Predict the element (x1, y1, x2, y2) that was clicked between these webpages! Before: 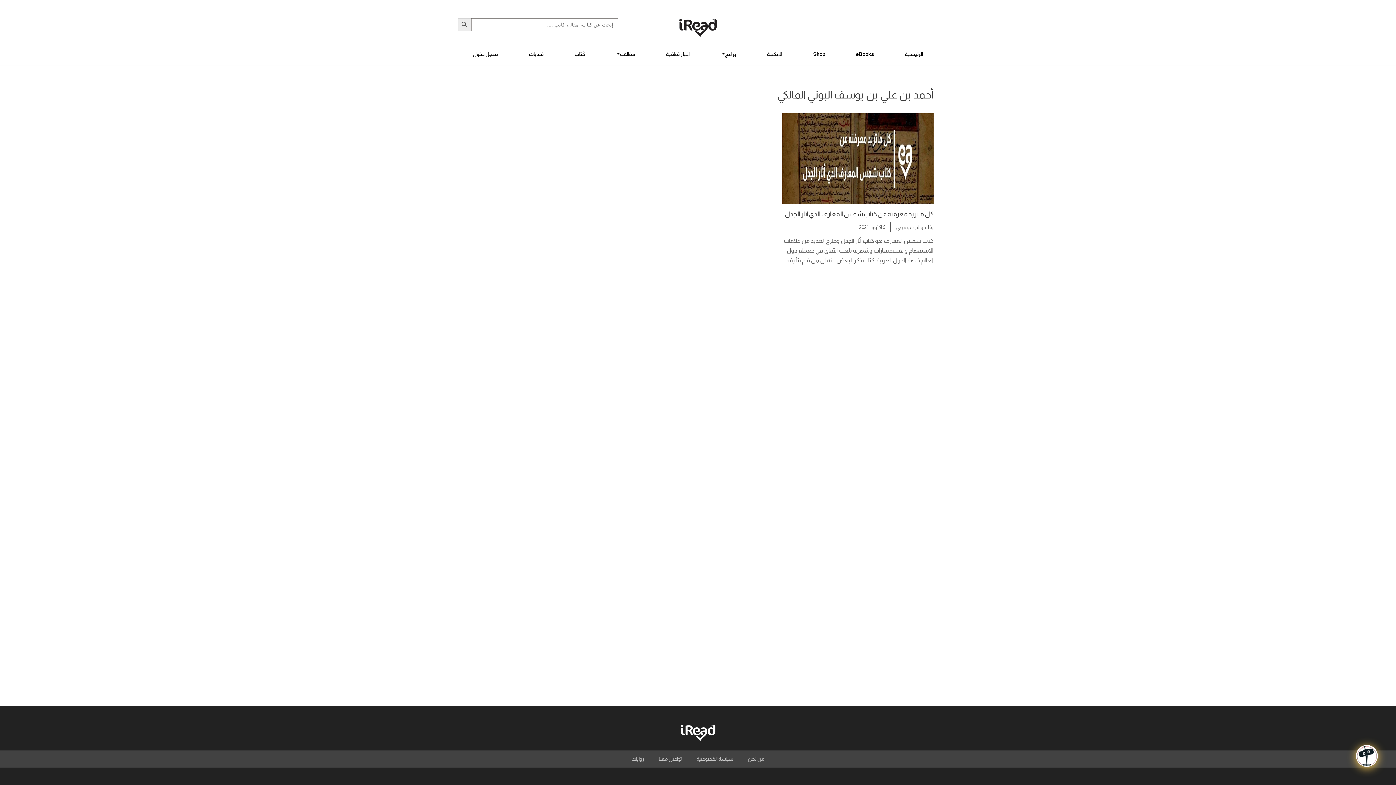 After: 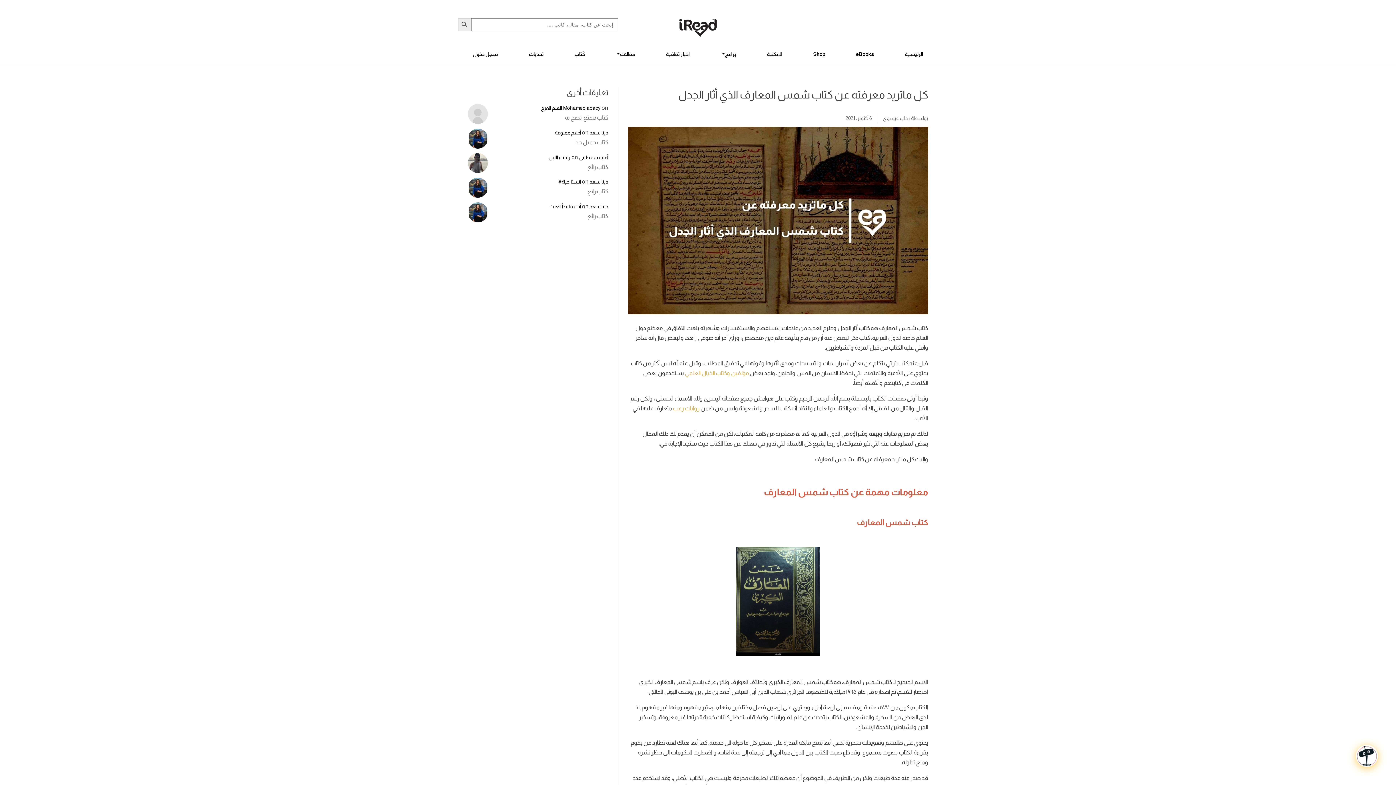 Action: label: كل ماتريد معرفته عن كتاب شمس المعارف الذي أثار الجدل bbox: (785, 210, 933, 217)